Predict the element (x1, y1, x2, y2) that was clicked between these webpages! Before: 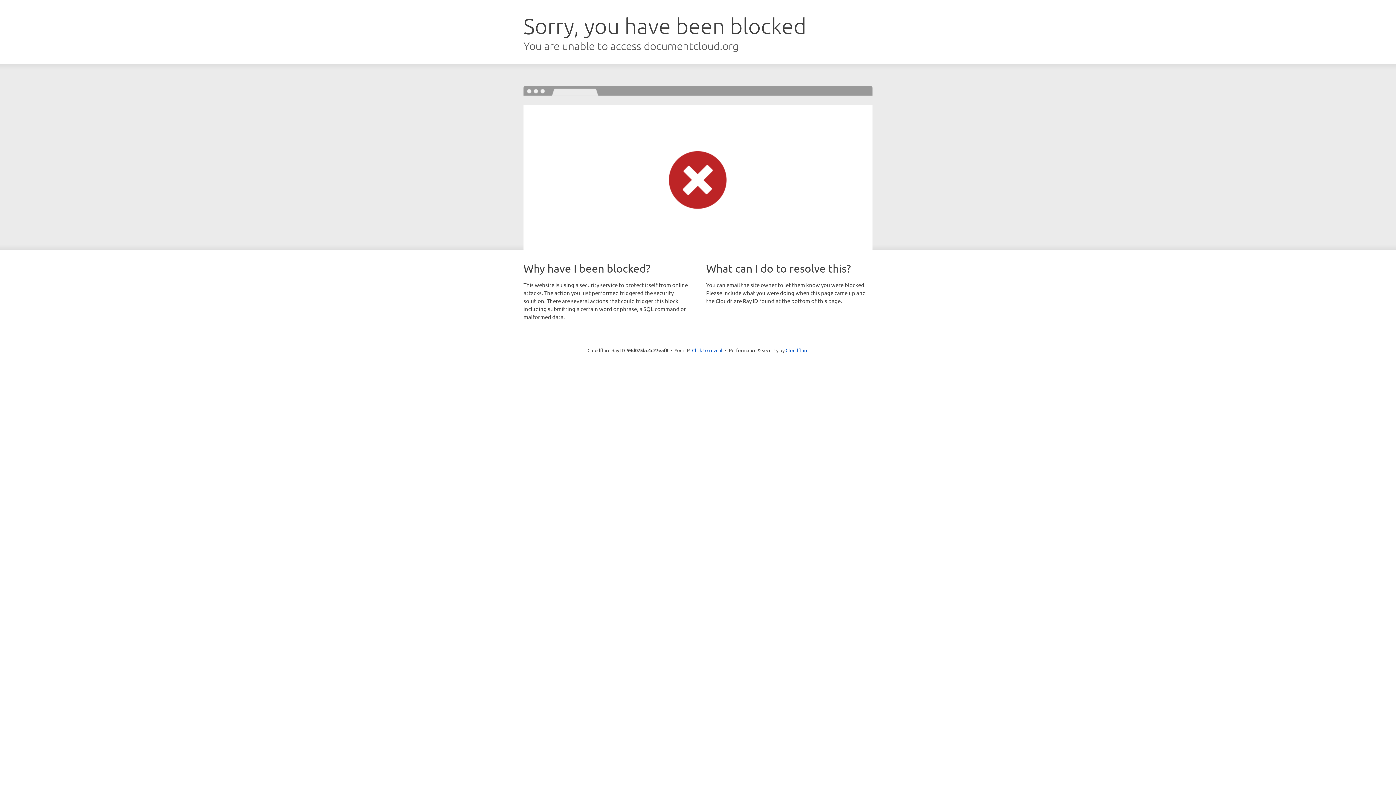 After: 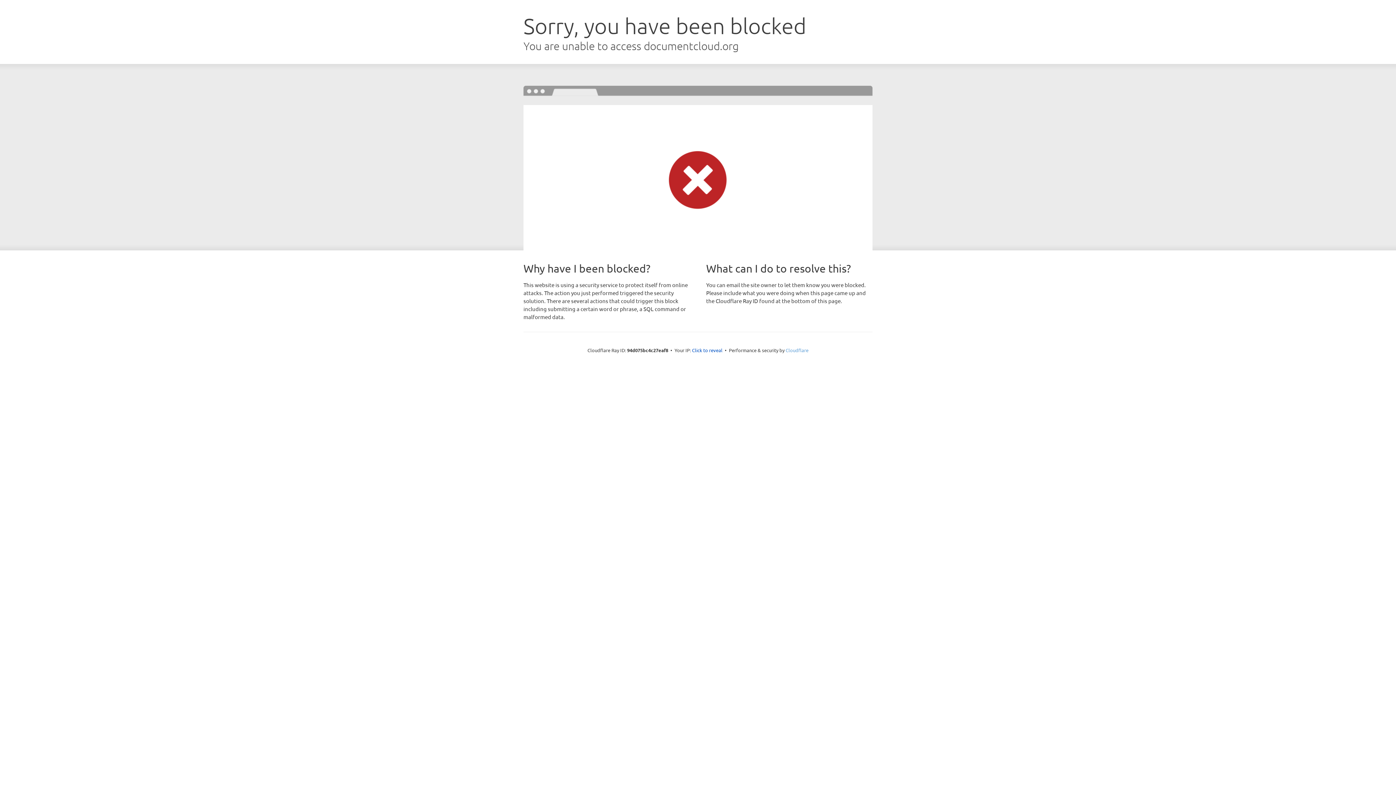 Action: bbox: (785, 347, 808, 353) label: Cloudflare